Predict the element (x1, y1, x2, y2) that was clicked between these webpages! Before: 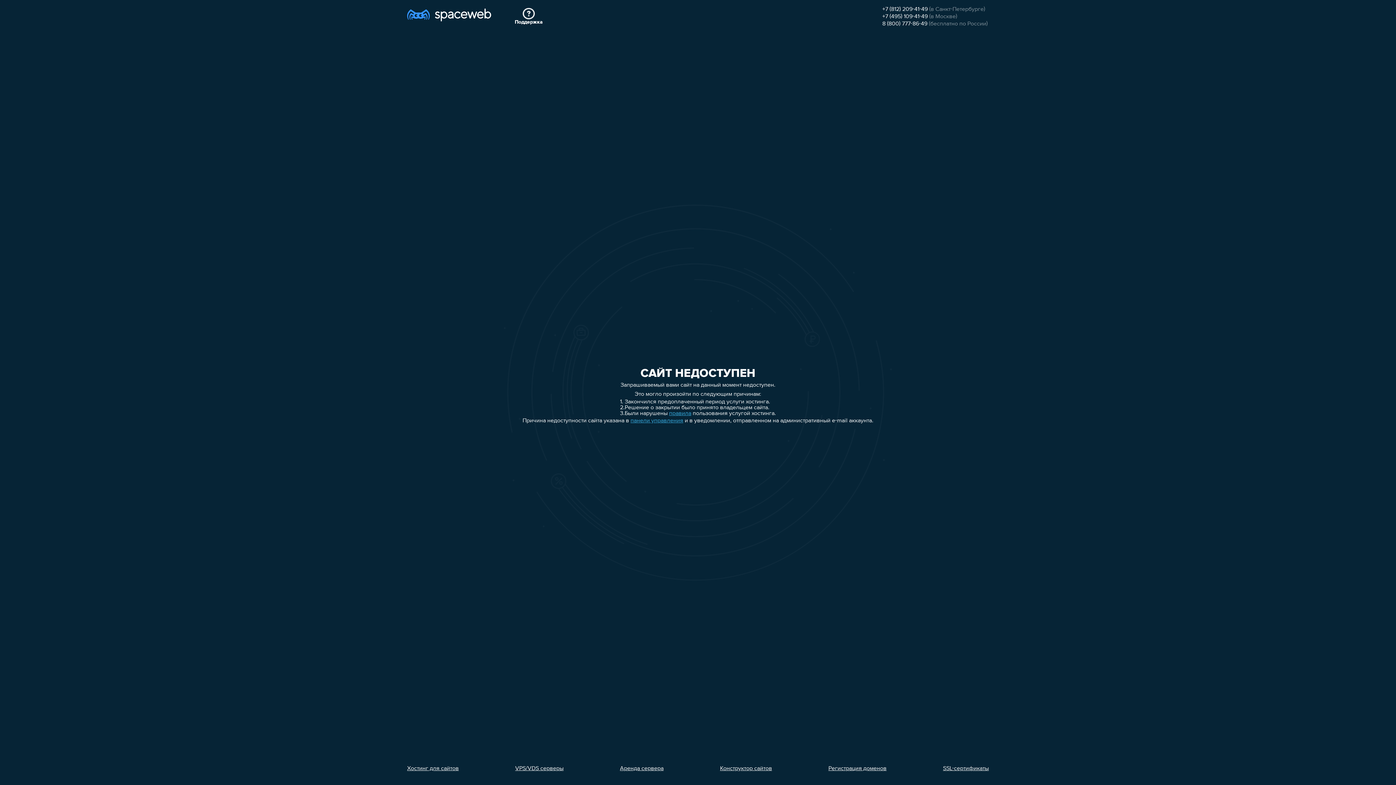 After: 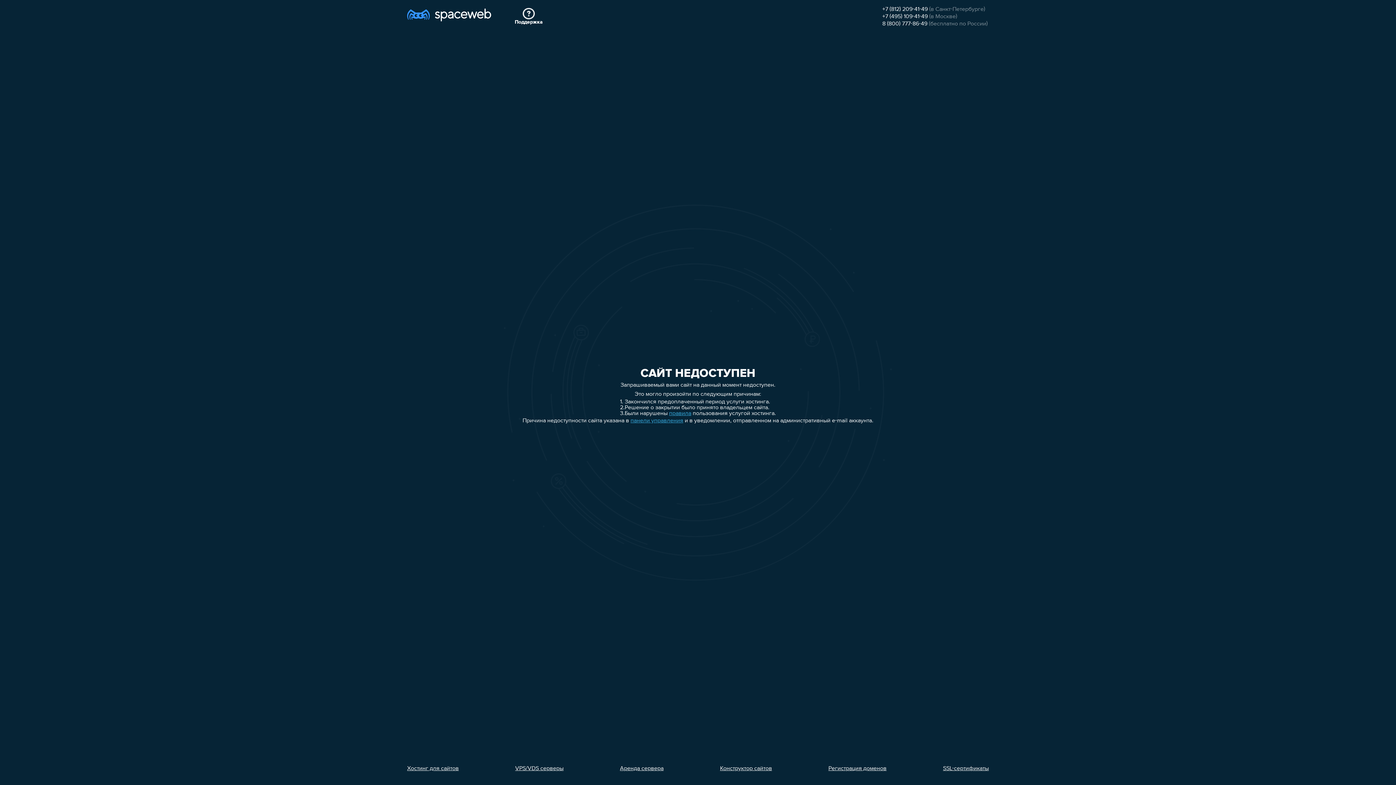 Action: label: Аренда сервера bbox: (620, 766, 663, 772)